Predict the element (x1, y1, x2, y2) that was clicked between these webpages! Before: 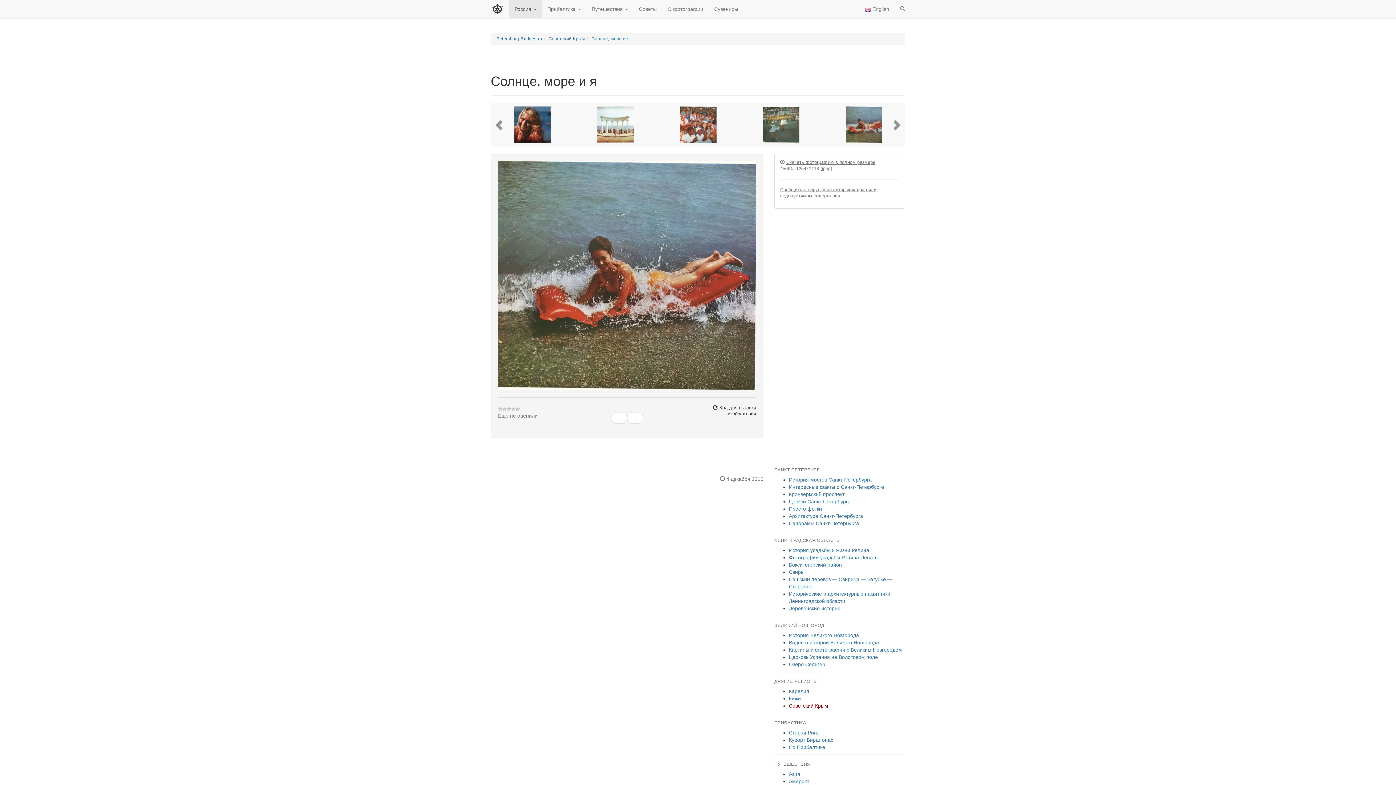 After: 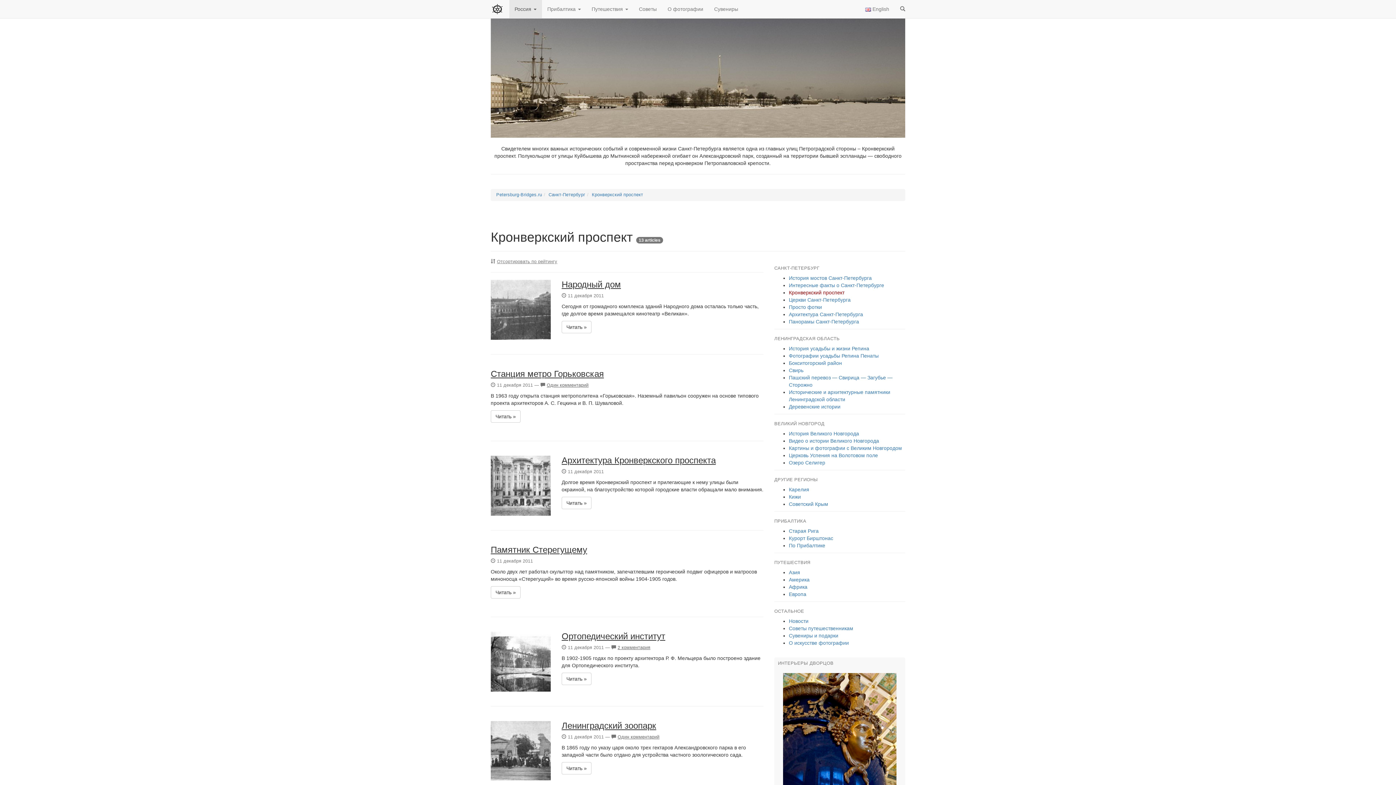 Action: label: Кронверкский проспект bbox: (789, 491, 844, 497)